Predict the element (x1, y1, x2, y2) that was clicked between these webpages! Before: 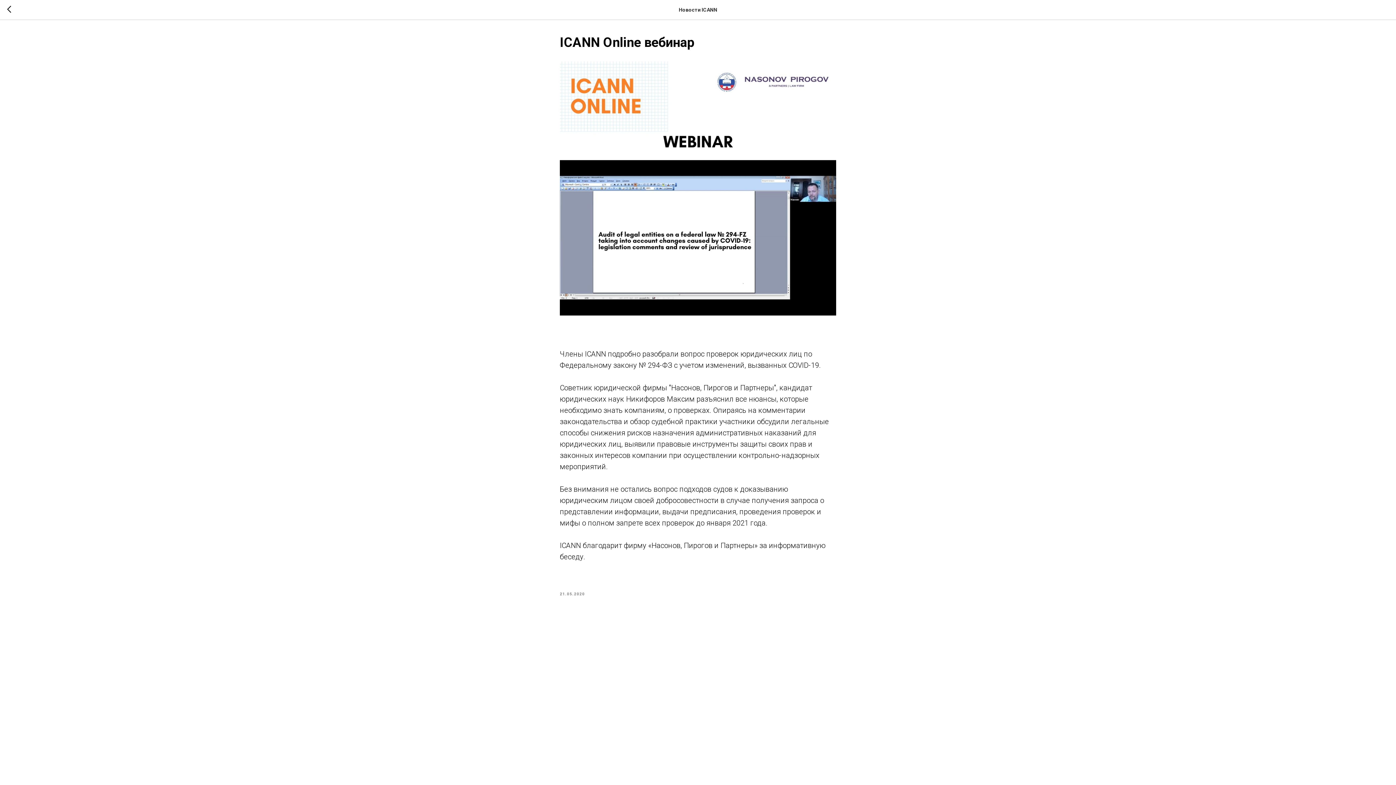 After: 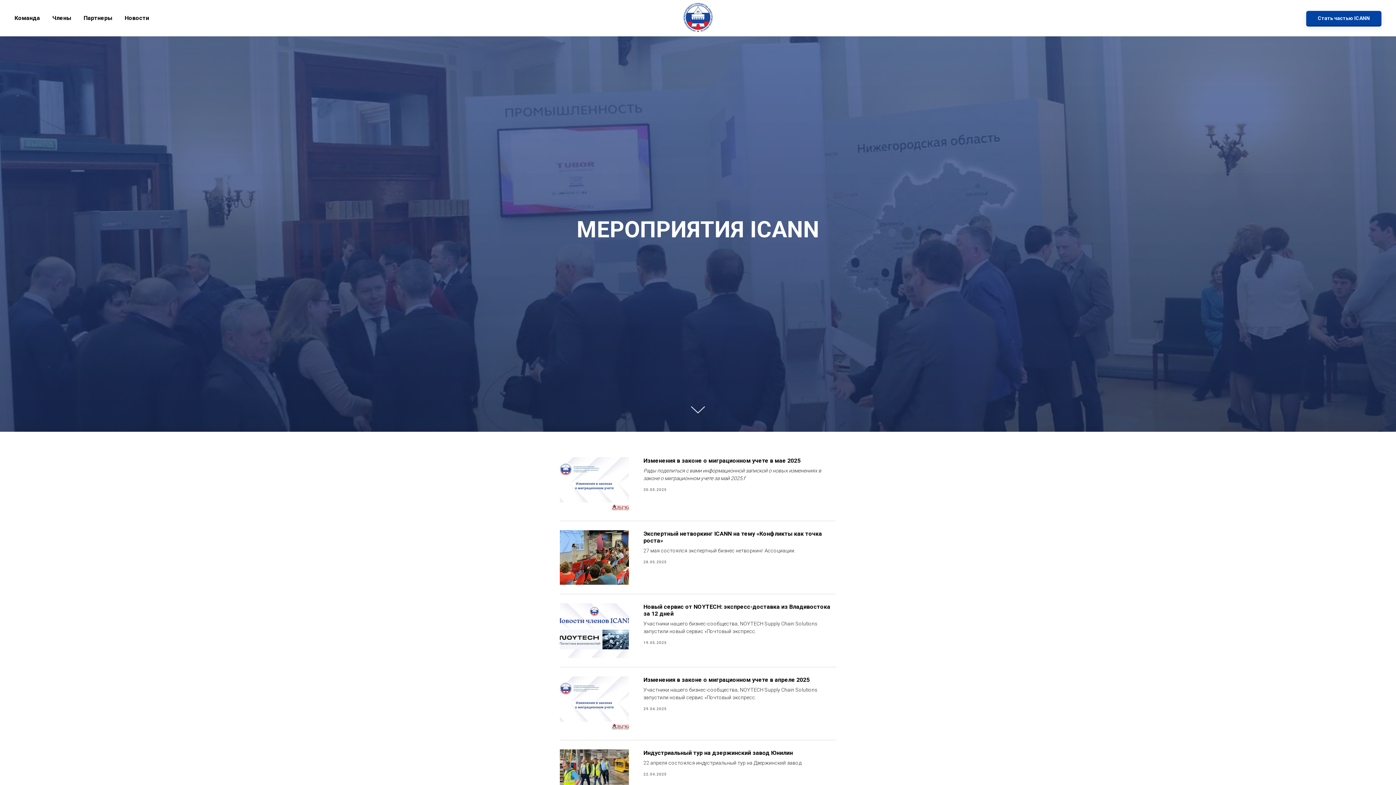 Action: bbox: (7, 5, 15, 14)